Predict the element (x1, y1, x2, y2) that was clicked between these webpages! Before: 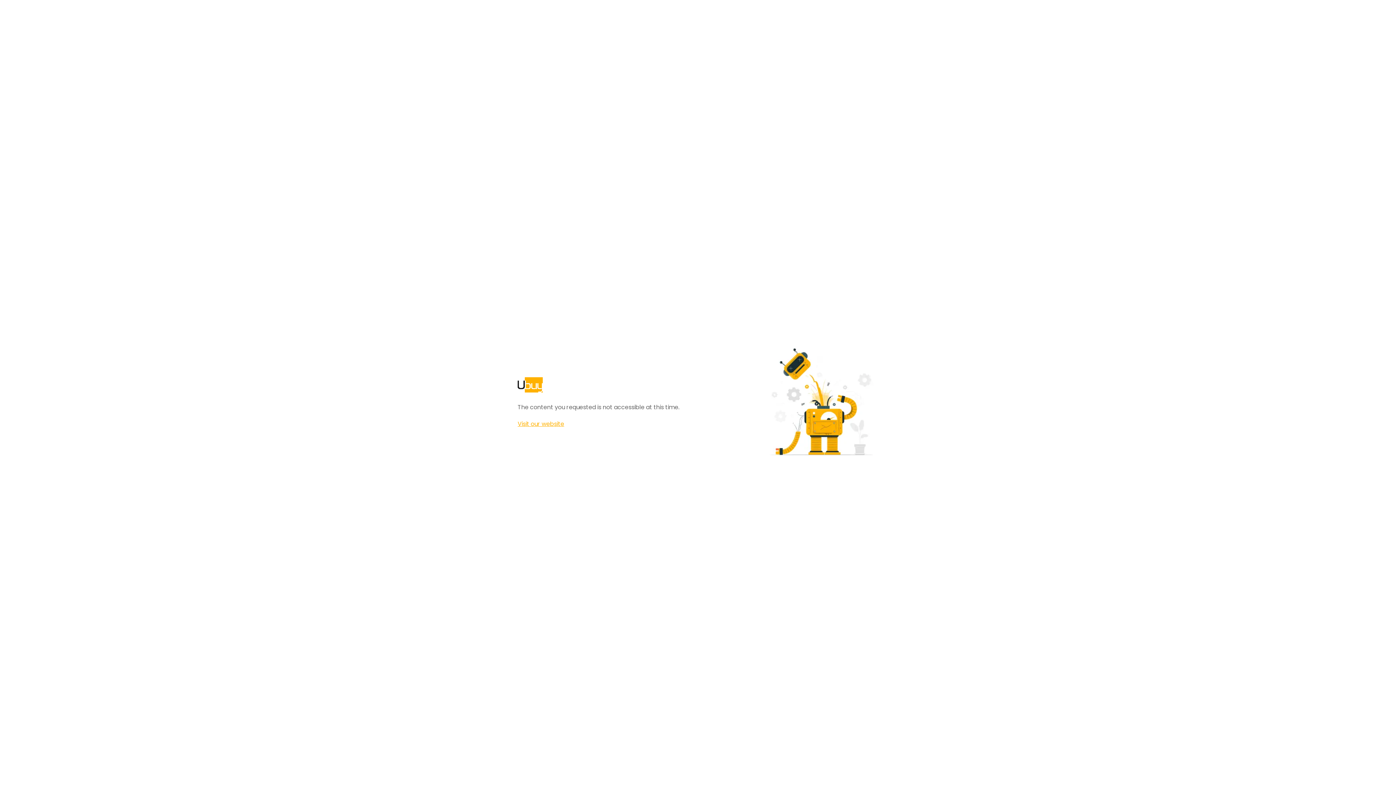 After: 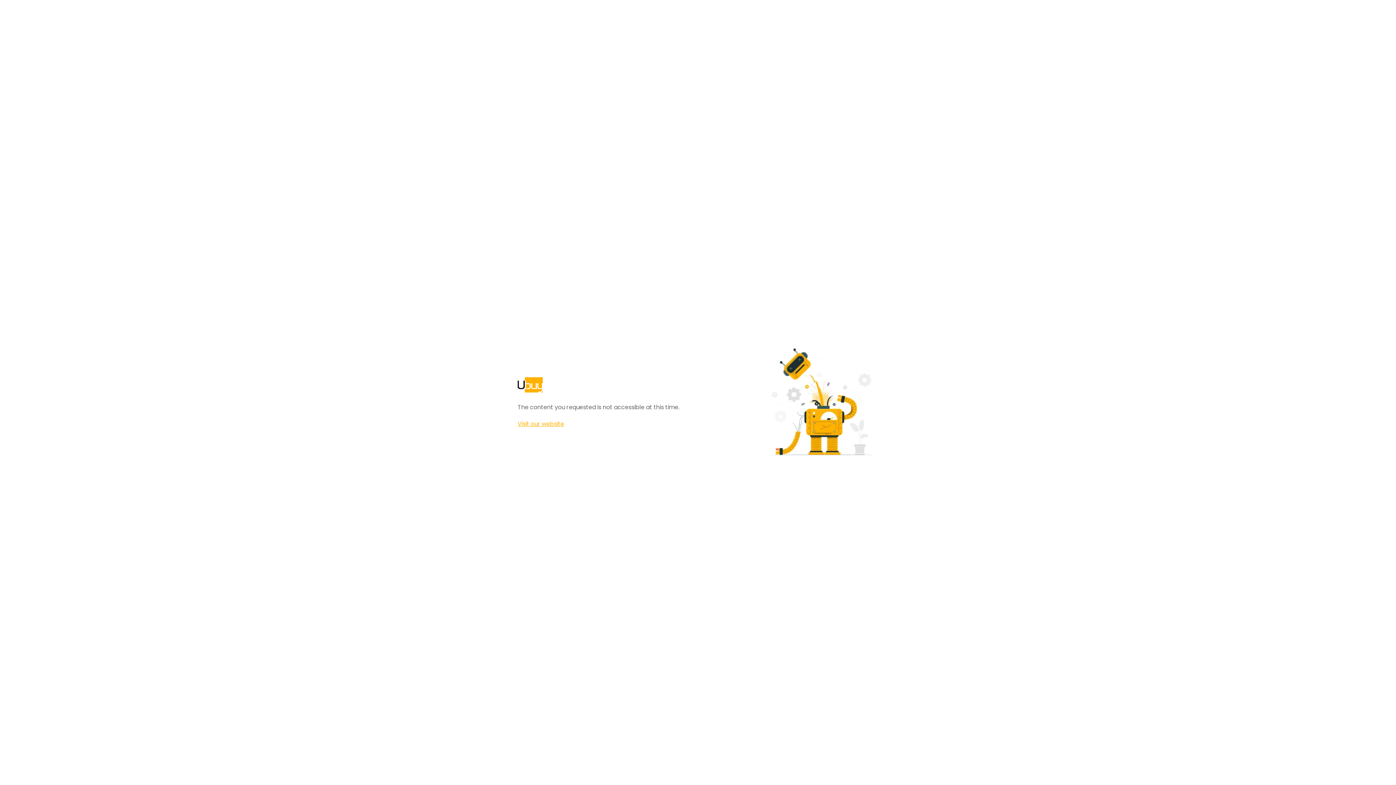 Action: label: Visit our website bbox: (517, 420, 564, 428)